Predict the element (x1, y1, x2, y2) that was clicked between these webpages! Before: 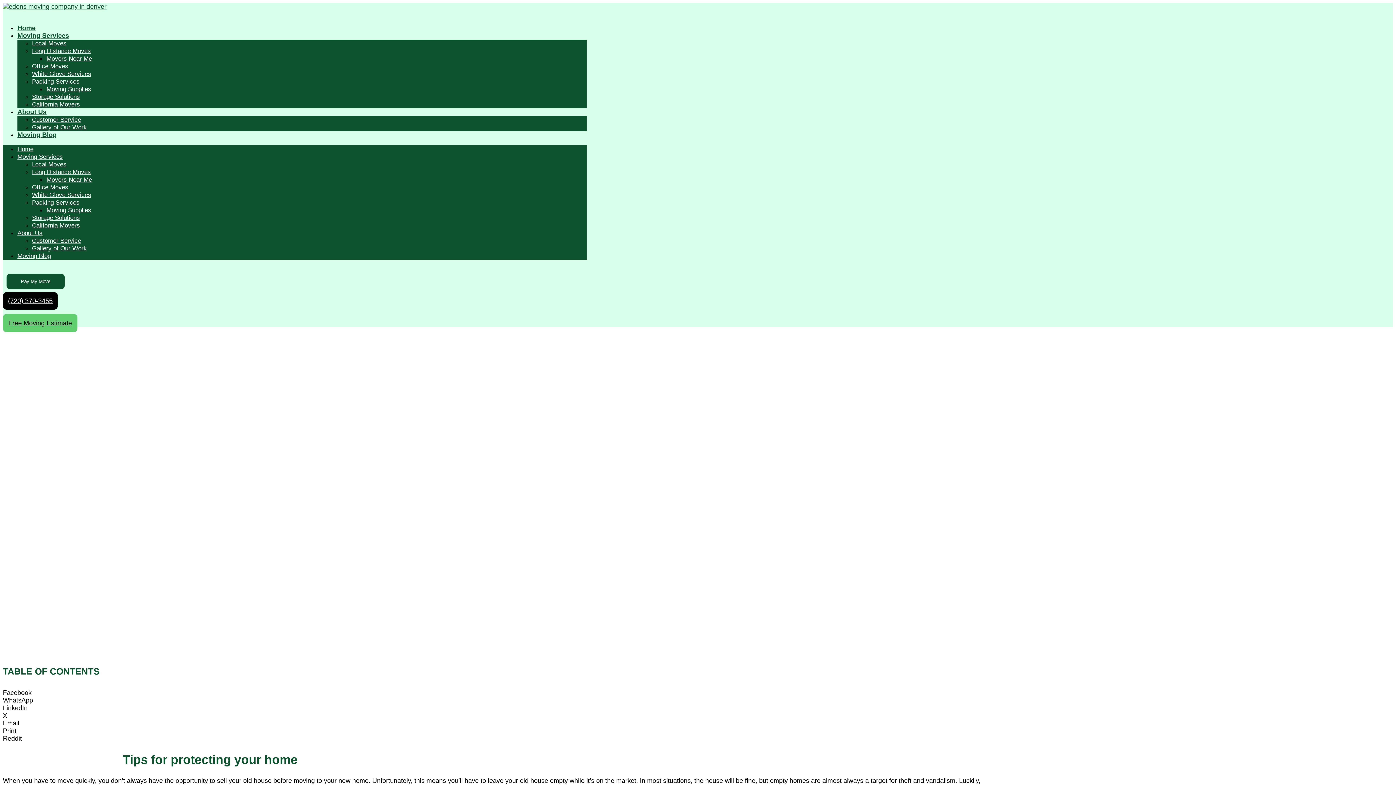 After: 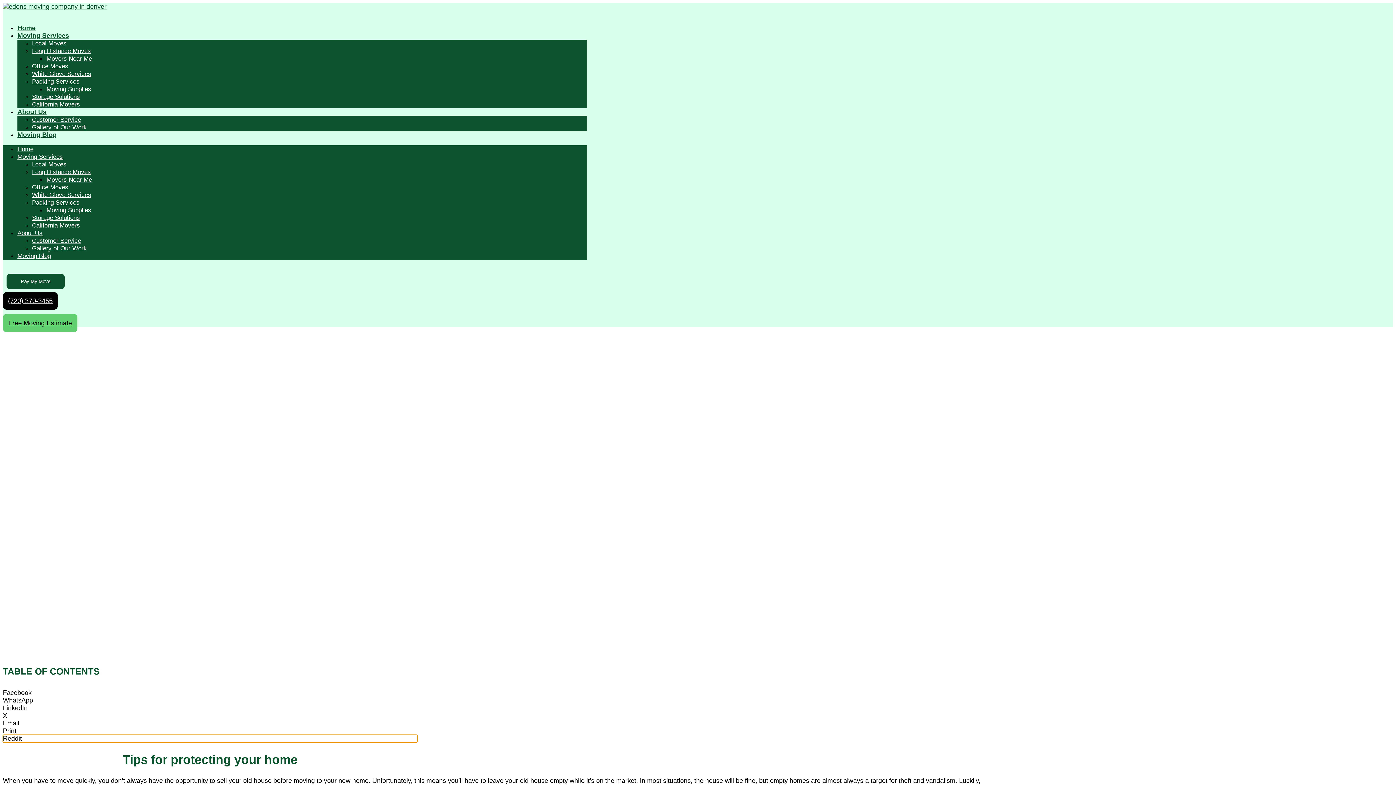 Action: label: Share on reddit bbox: (2, 735, 417, 742)